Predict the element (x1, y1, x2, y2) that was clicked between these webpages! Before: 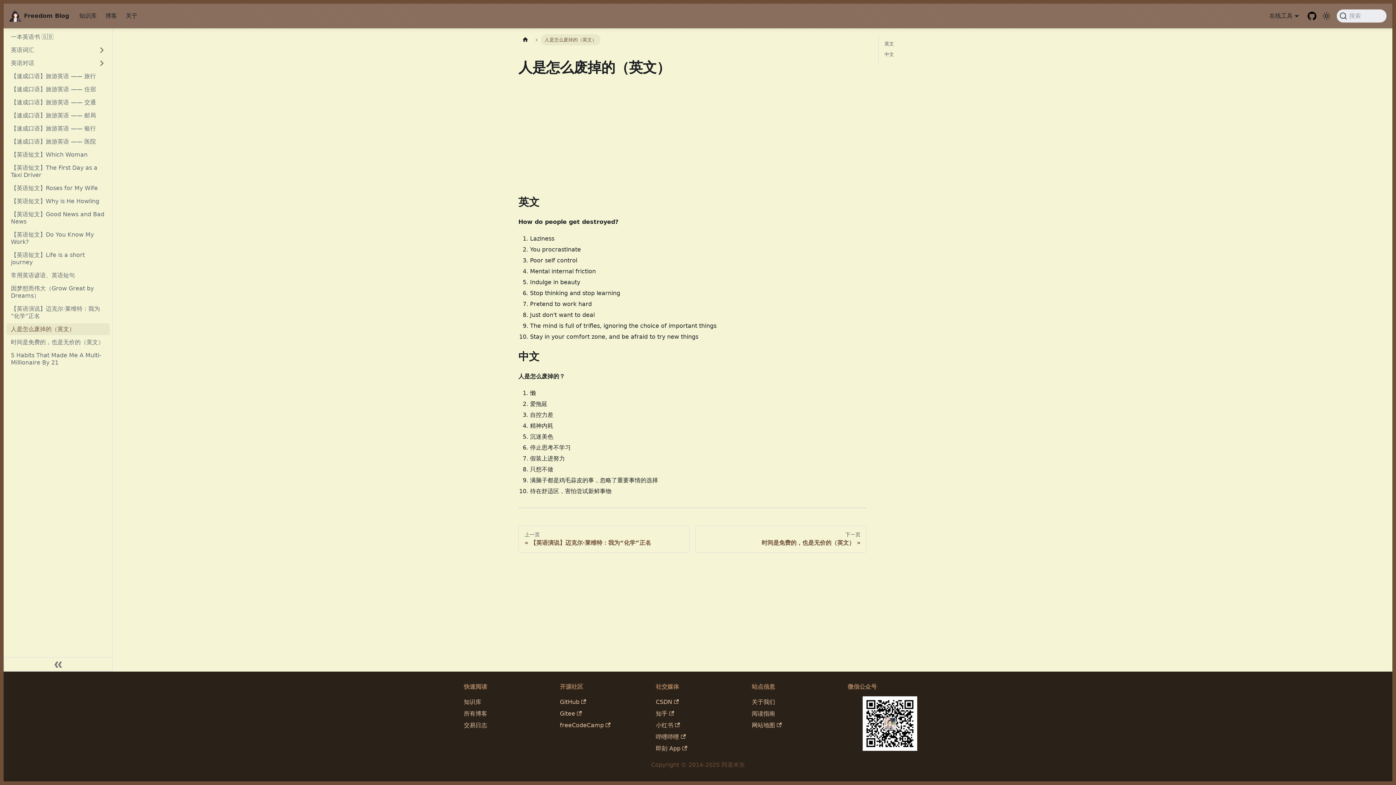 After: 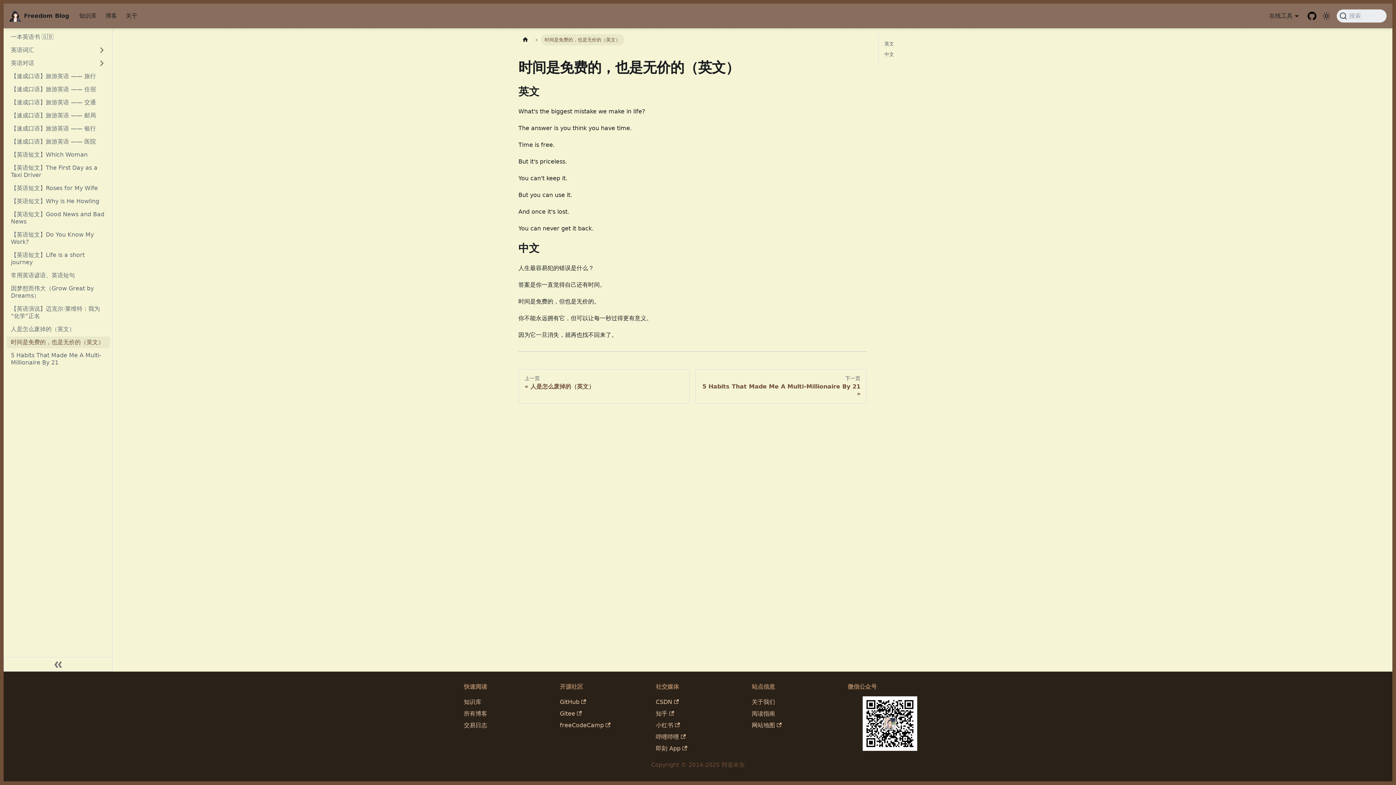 Action: bbox: (695, 525, 866, 553) label: 下一页
时间是免费的，也是无价的（英文）